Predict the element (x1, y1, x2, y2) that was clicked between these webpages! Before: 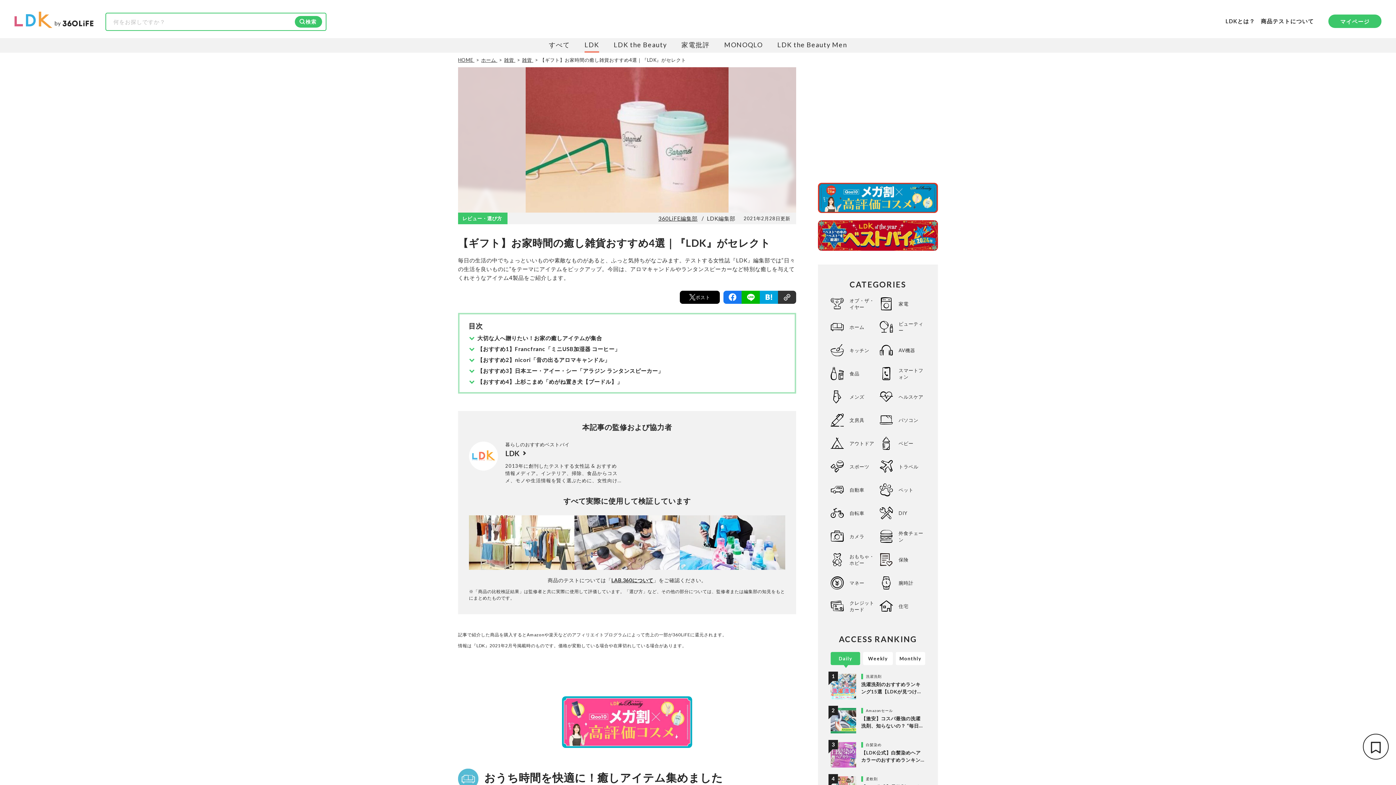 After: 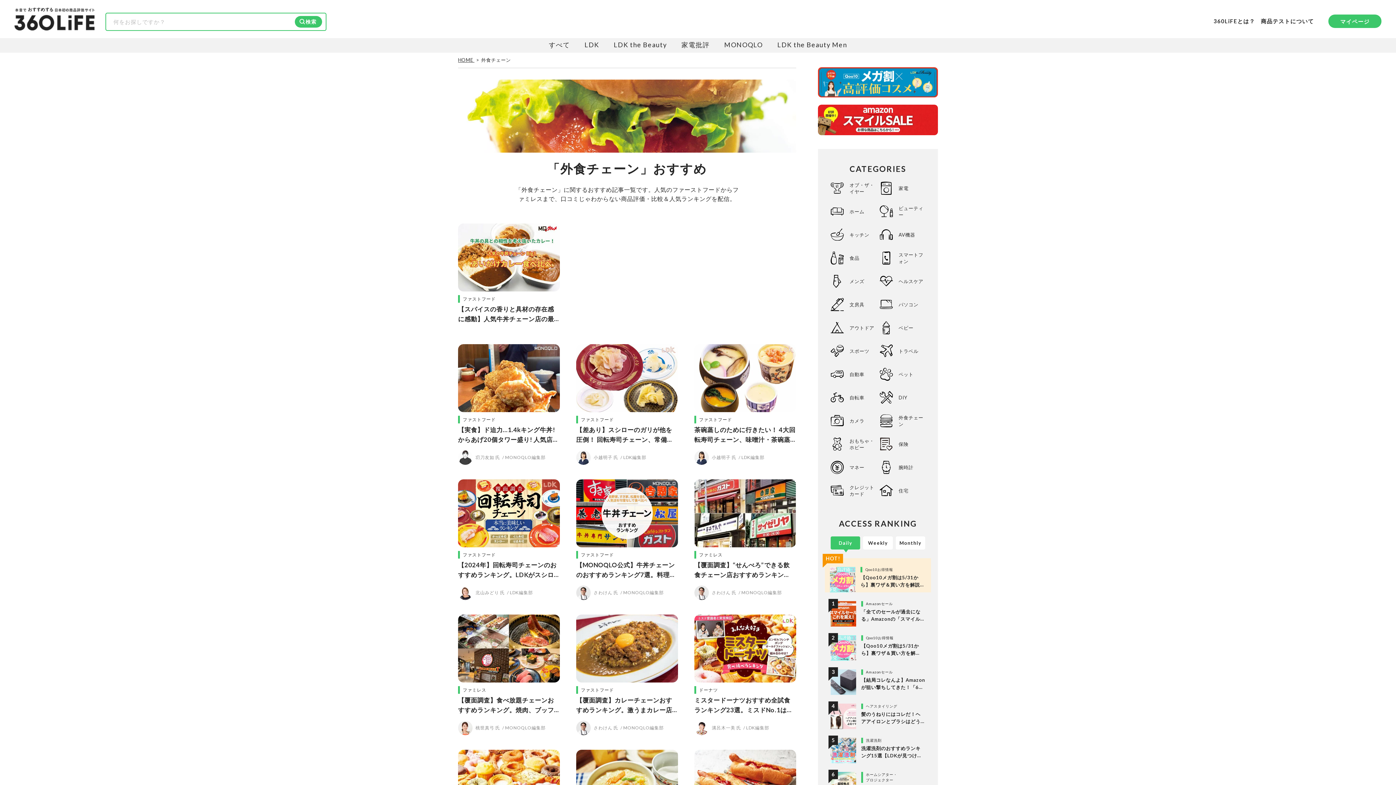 Action: bbox: (898, 530, 925, 543) label: 外食チェーン